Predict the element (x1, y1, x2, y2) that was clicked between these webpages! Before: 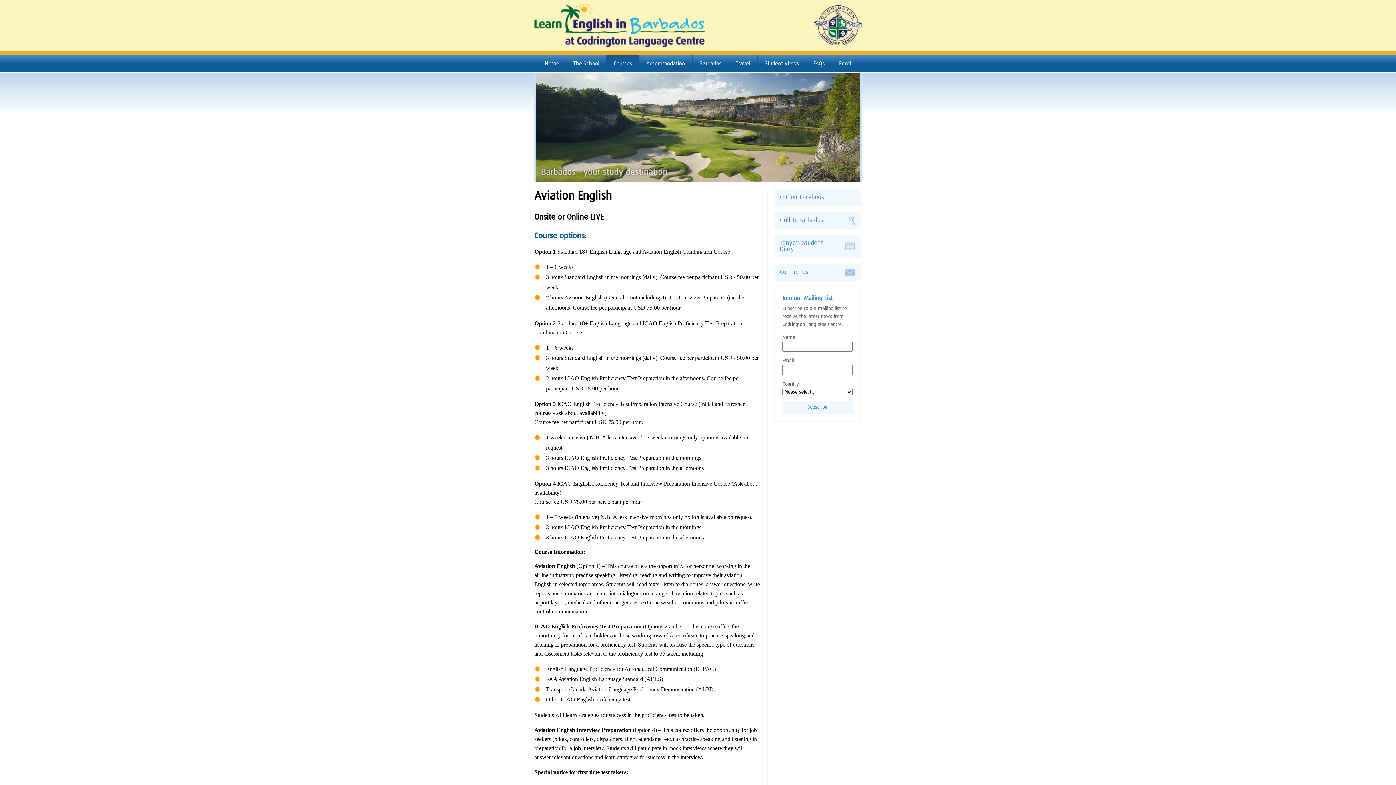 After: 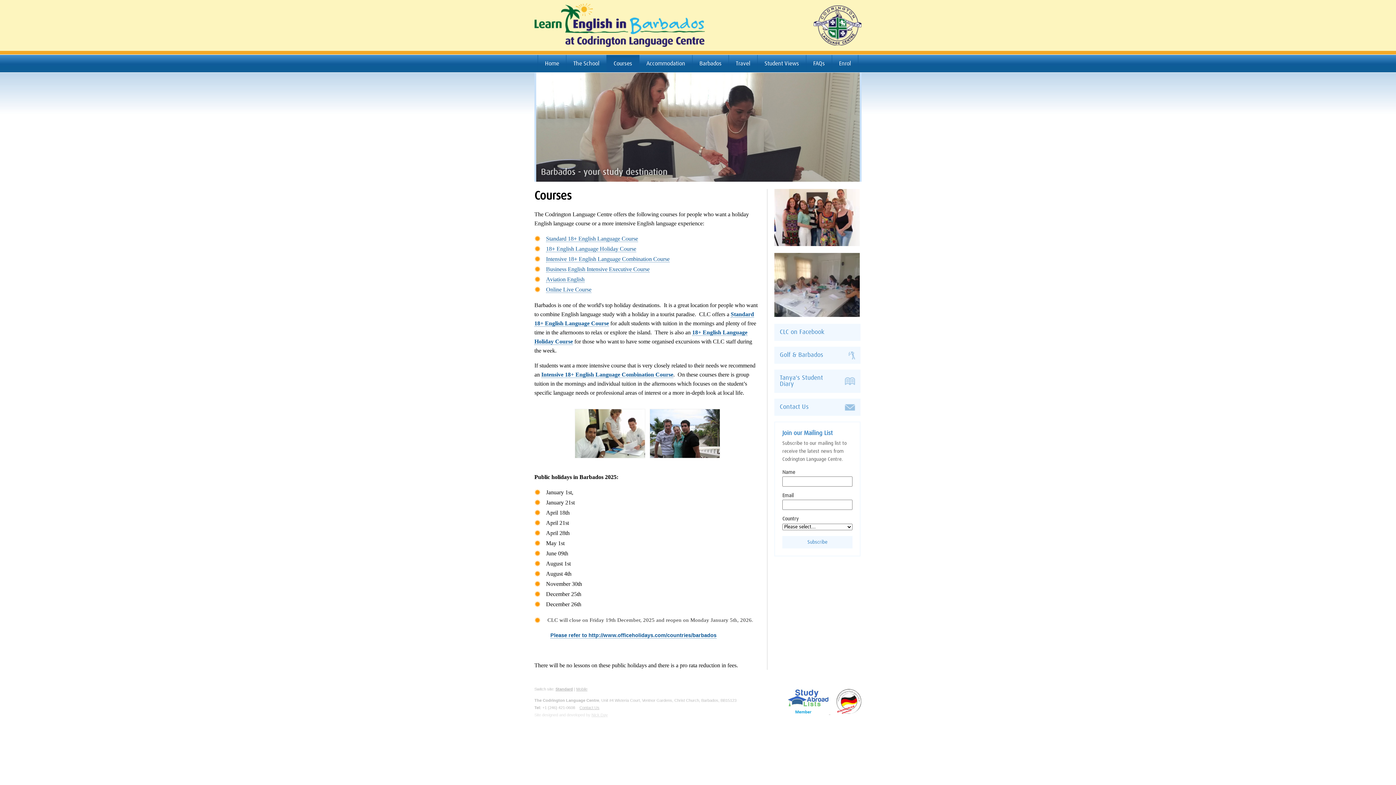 Action: bbox: (606, 54, 639, 72) label: Courses